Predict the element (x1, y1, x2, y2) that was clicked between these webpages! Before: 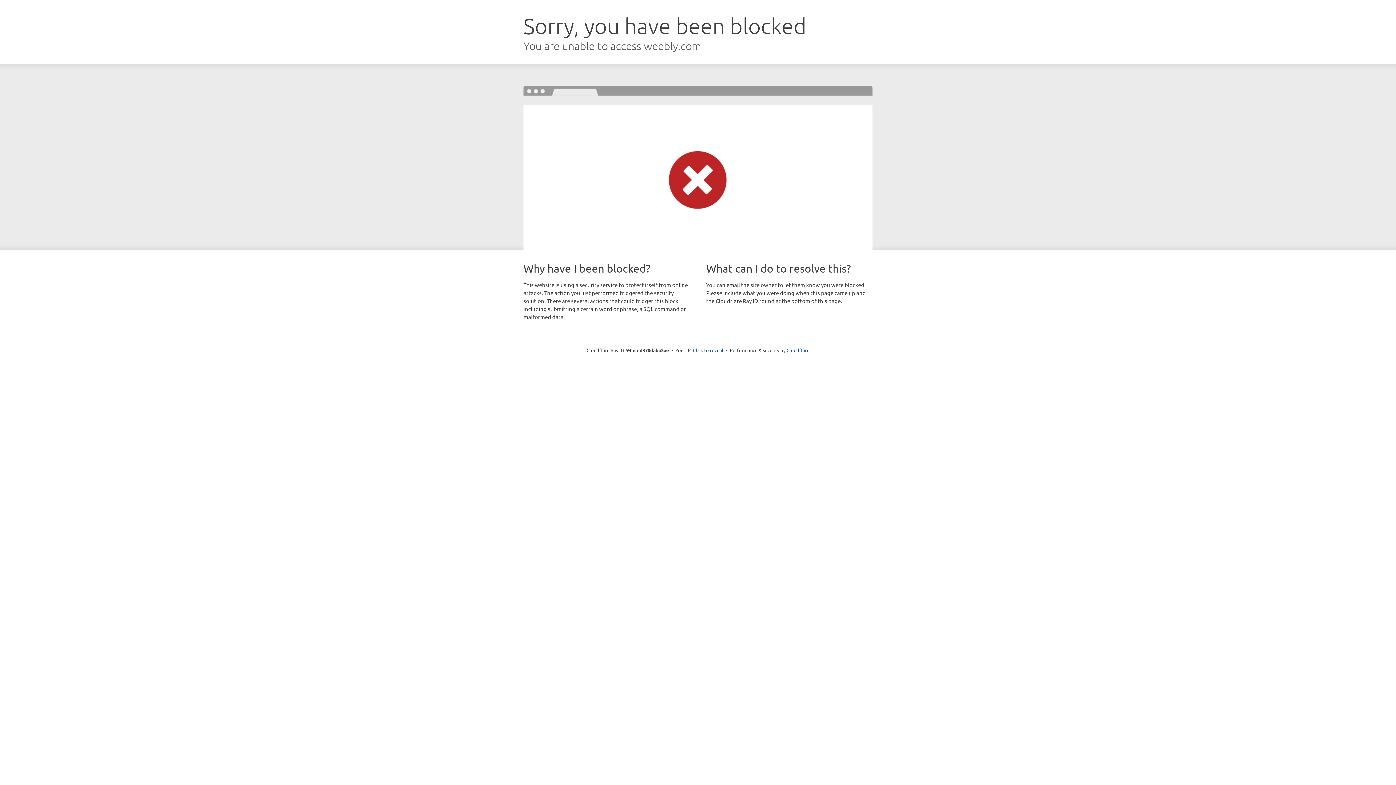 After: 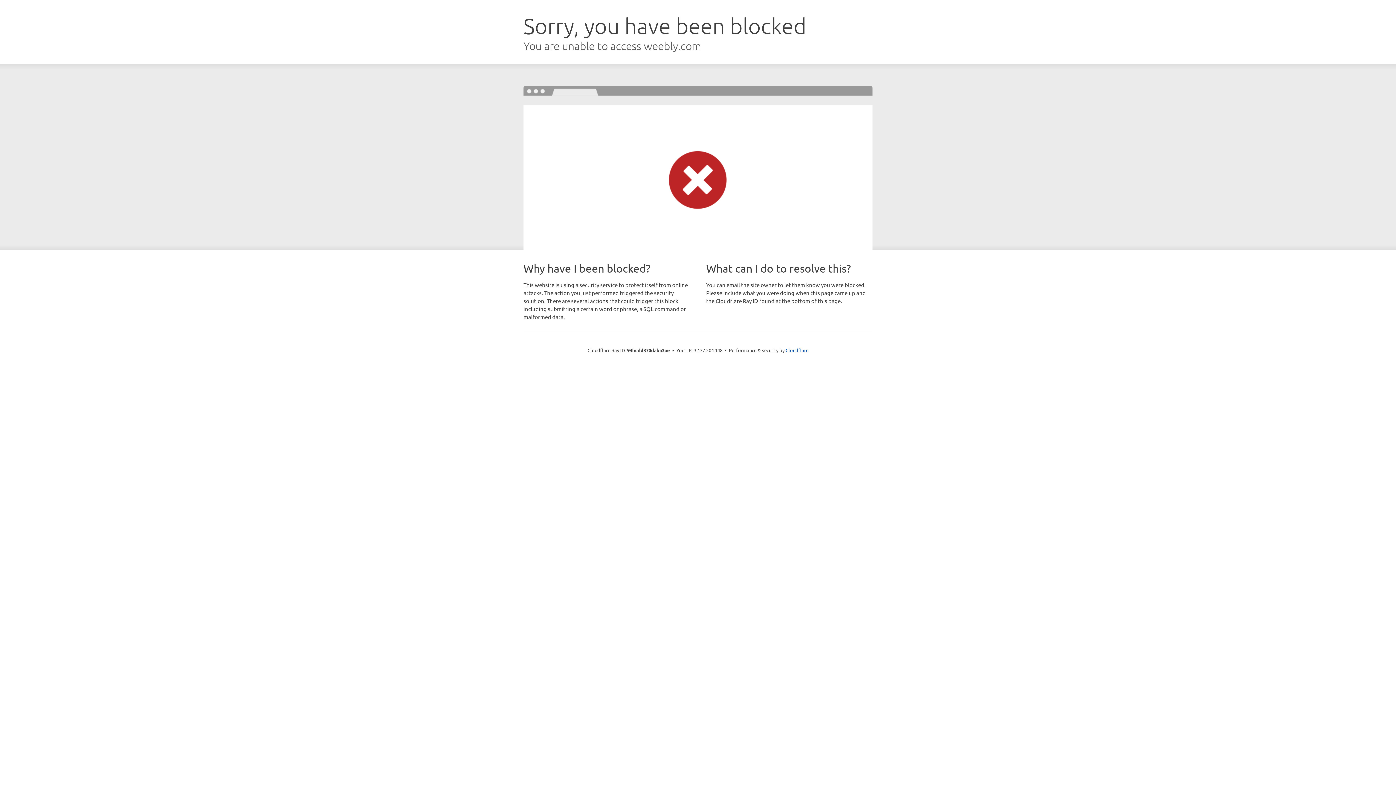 Action: label: Click to reveal bbox: (693, 346, 723, 353)